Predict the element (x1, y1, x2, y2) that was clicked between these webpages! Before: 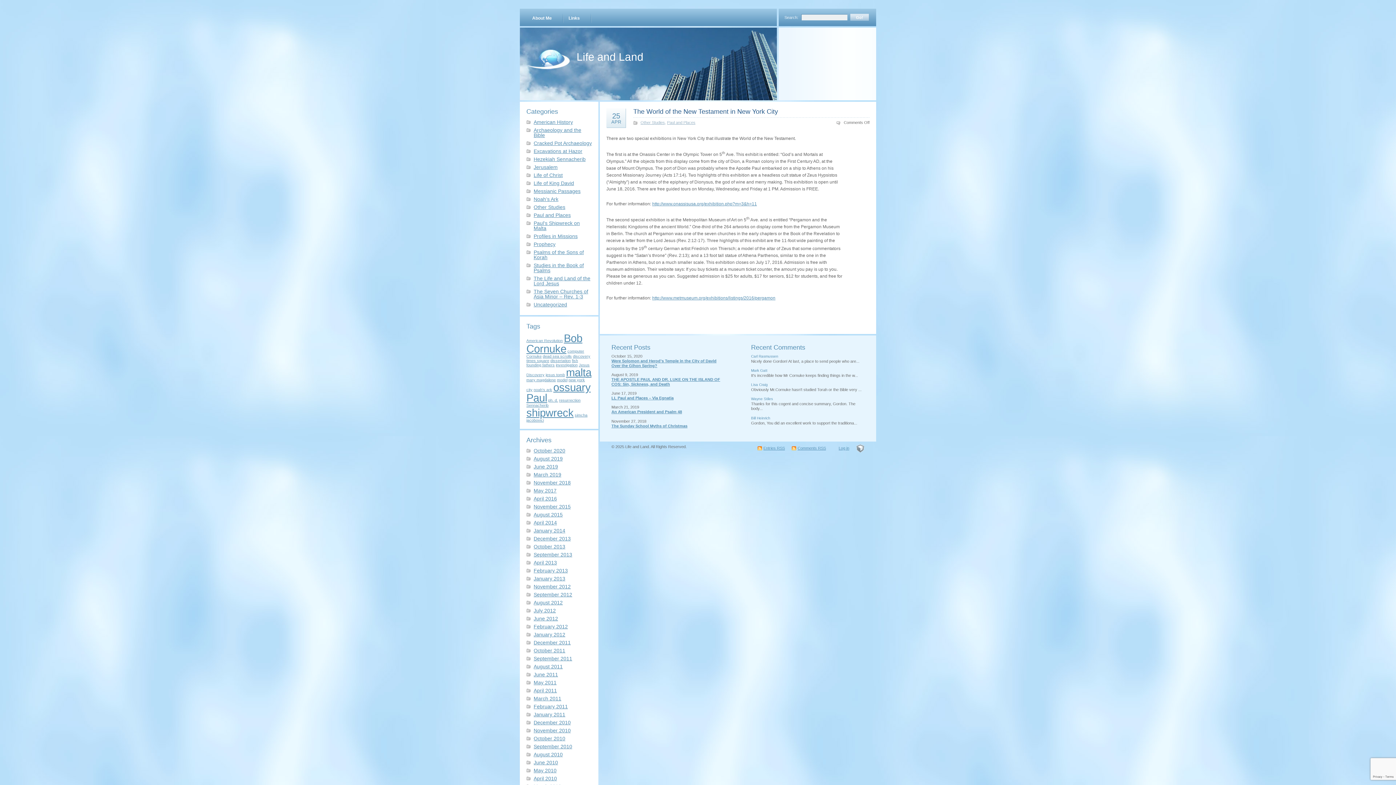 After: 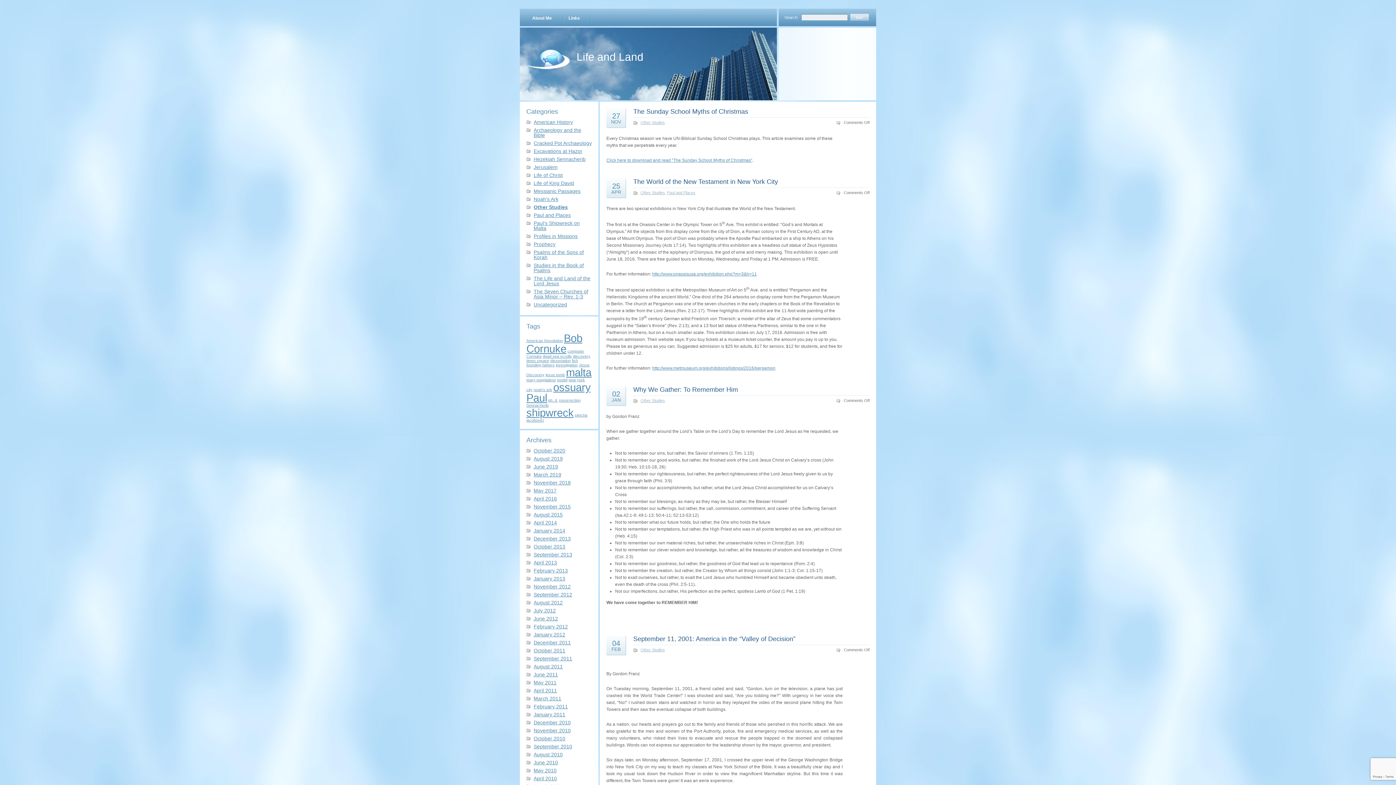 Action: label: Other Studies bbox: (533, 204, 565, 210)